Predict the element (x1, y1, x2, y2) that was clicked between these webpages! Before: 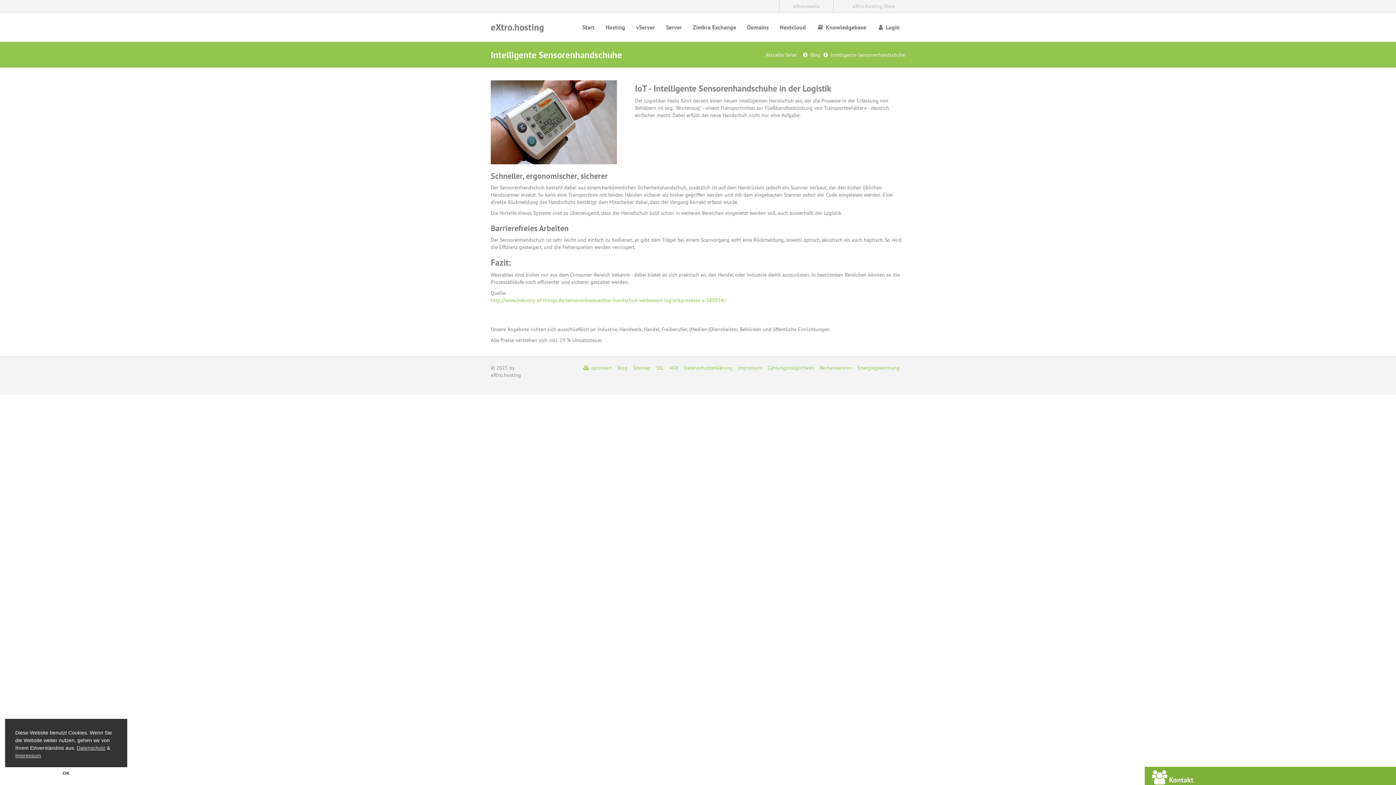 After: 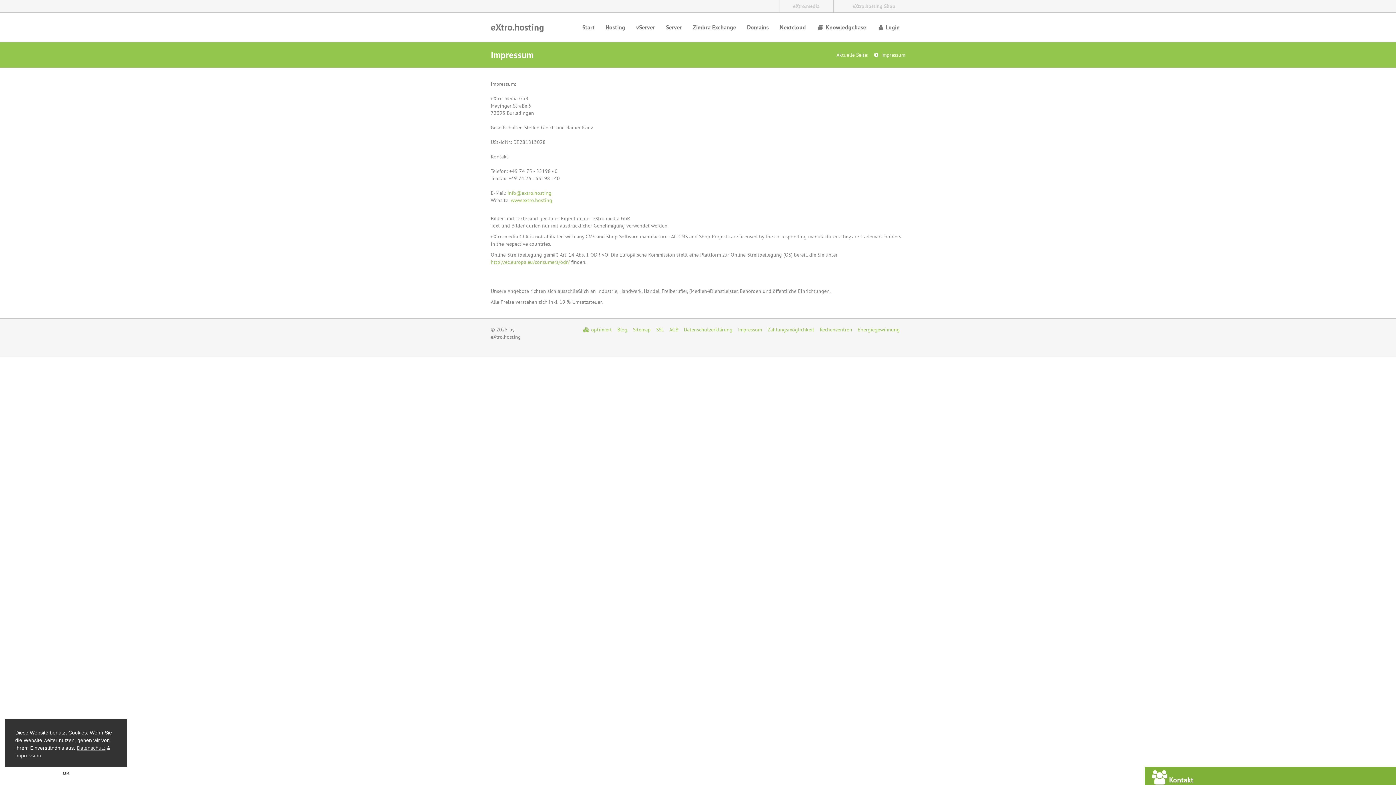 Action: label: Impressum bbox: (15, 752, 41, 759)